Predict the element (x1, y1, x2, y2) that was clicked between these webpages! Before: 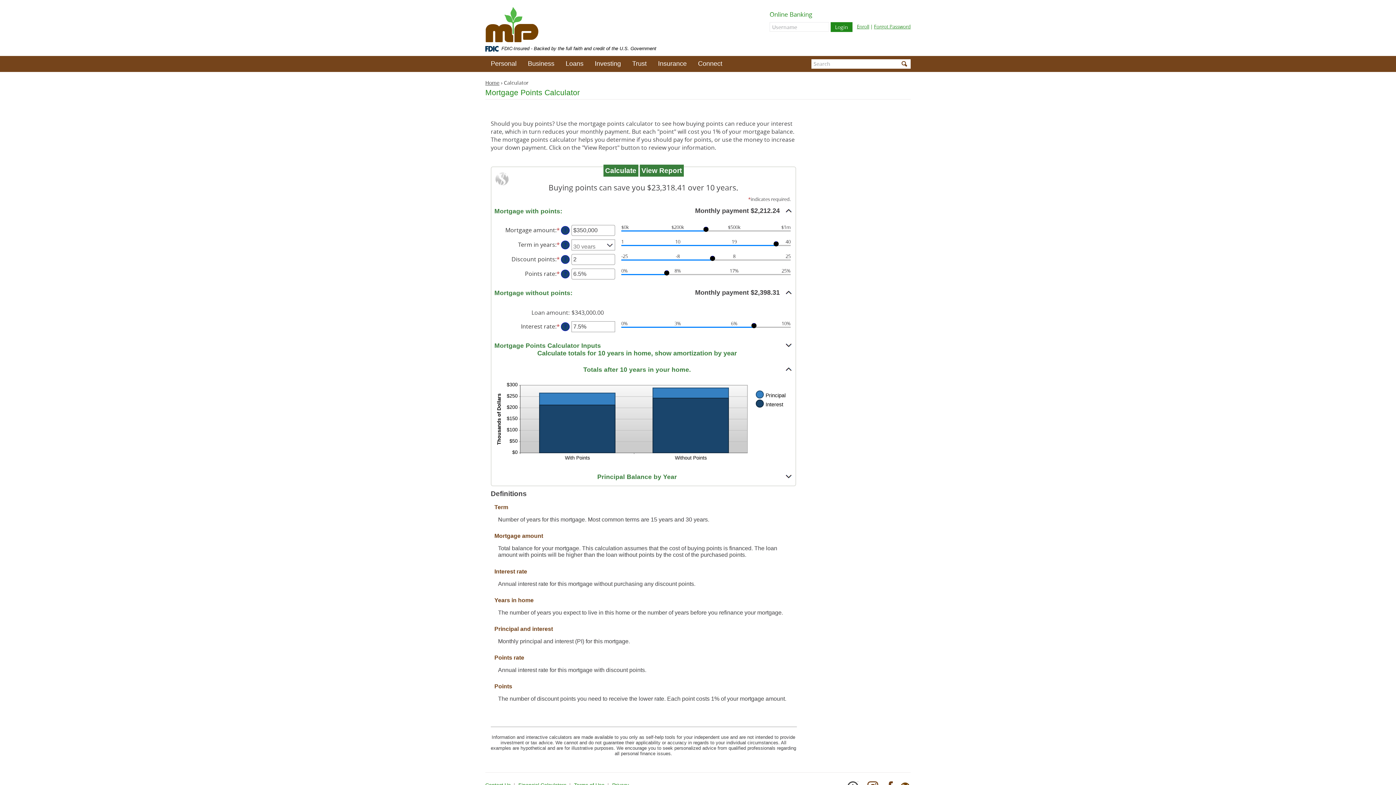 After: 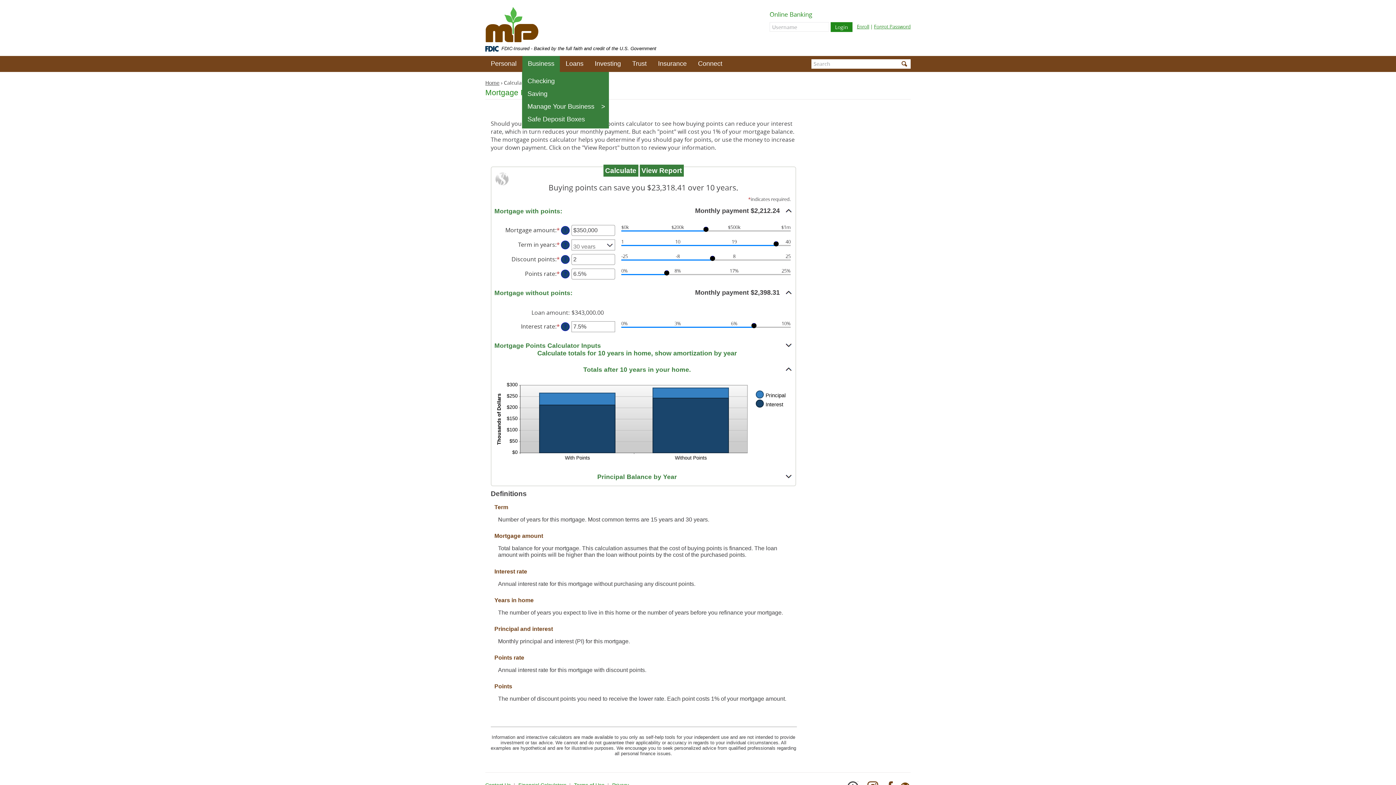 Action: label: Business bbox: (522, 55, 560, 71)